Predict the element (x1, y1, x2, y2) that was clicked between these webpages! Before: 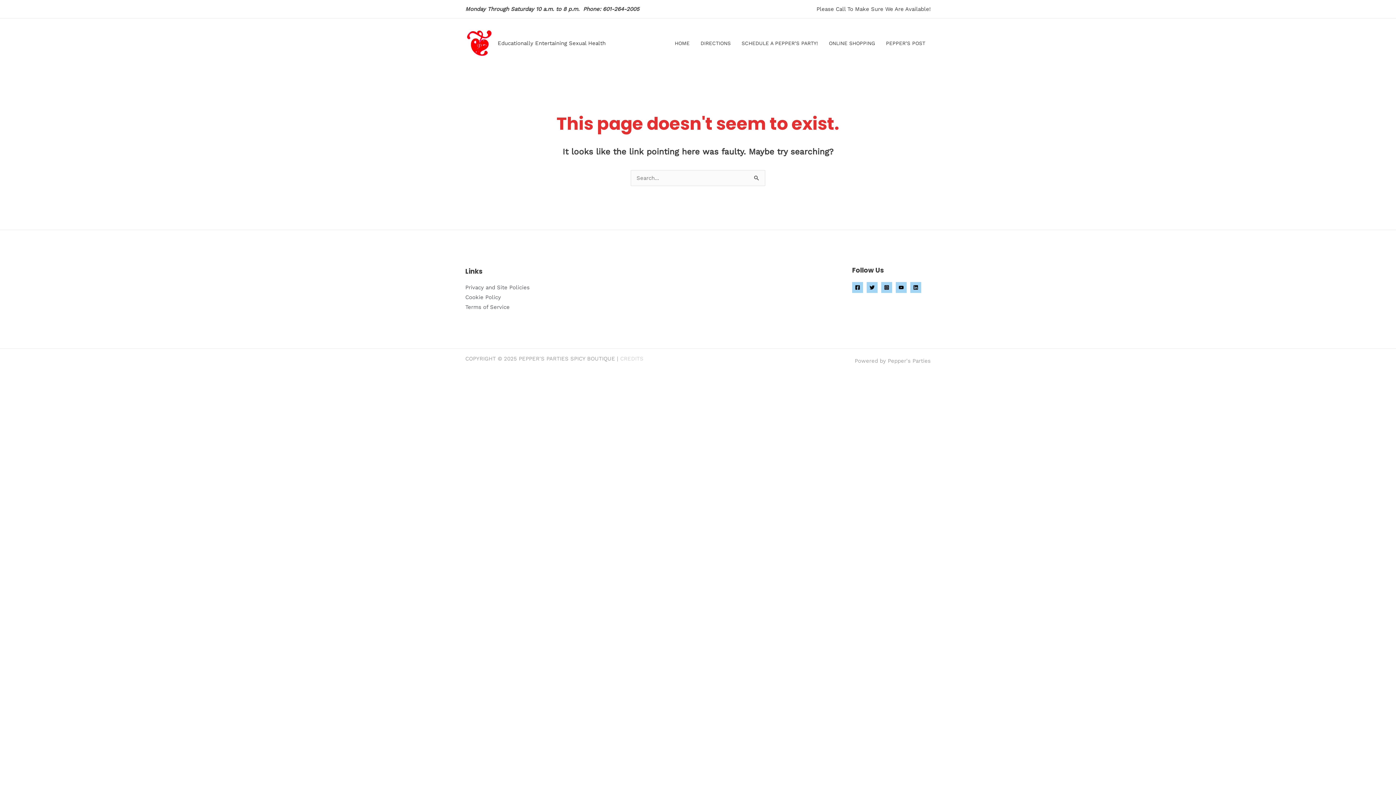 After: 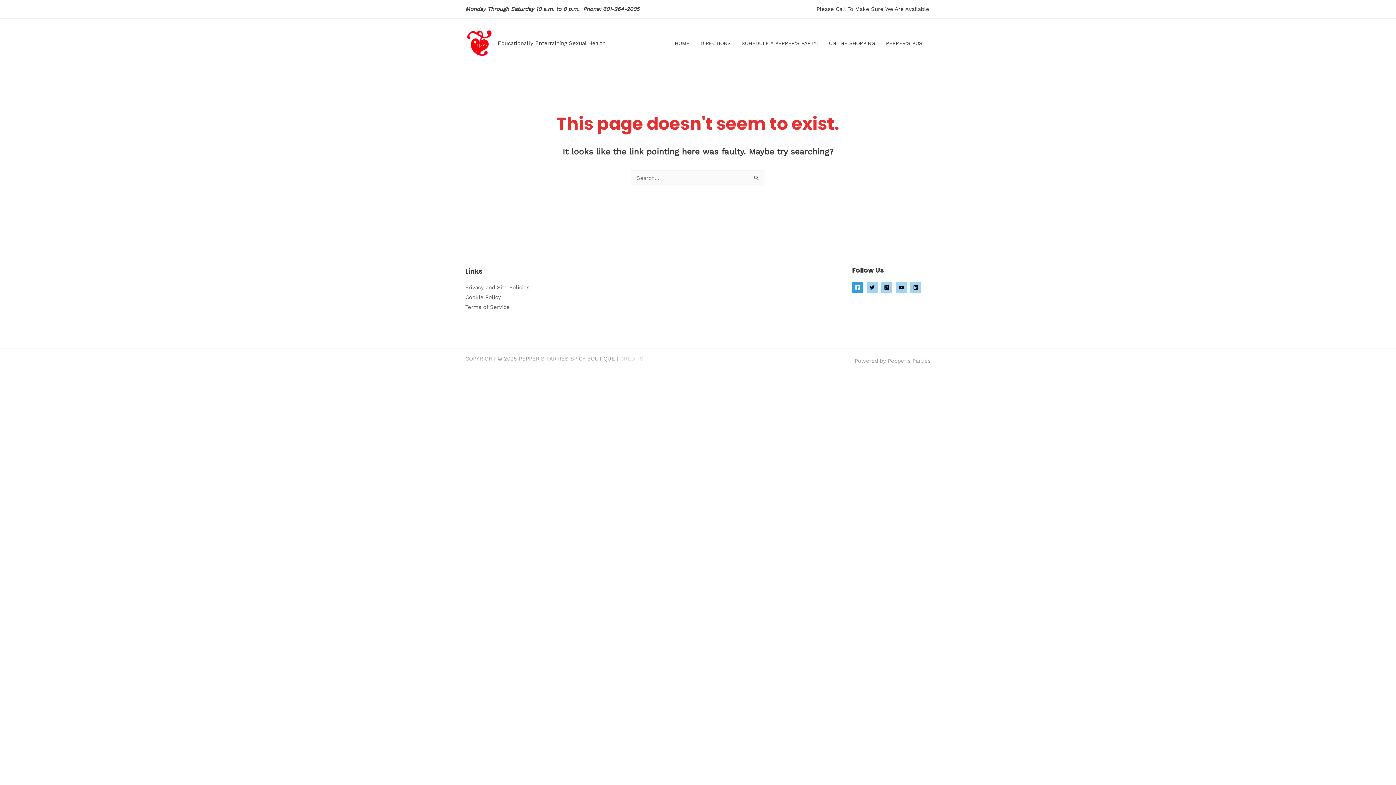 Action: label: Facebook bbox: (852, 282, 863, 292)